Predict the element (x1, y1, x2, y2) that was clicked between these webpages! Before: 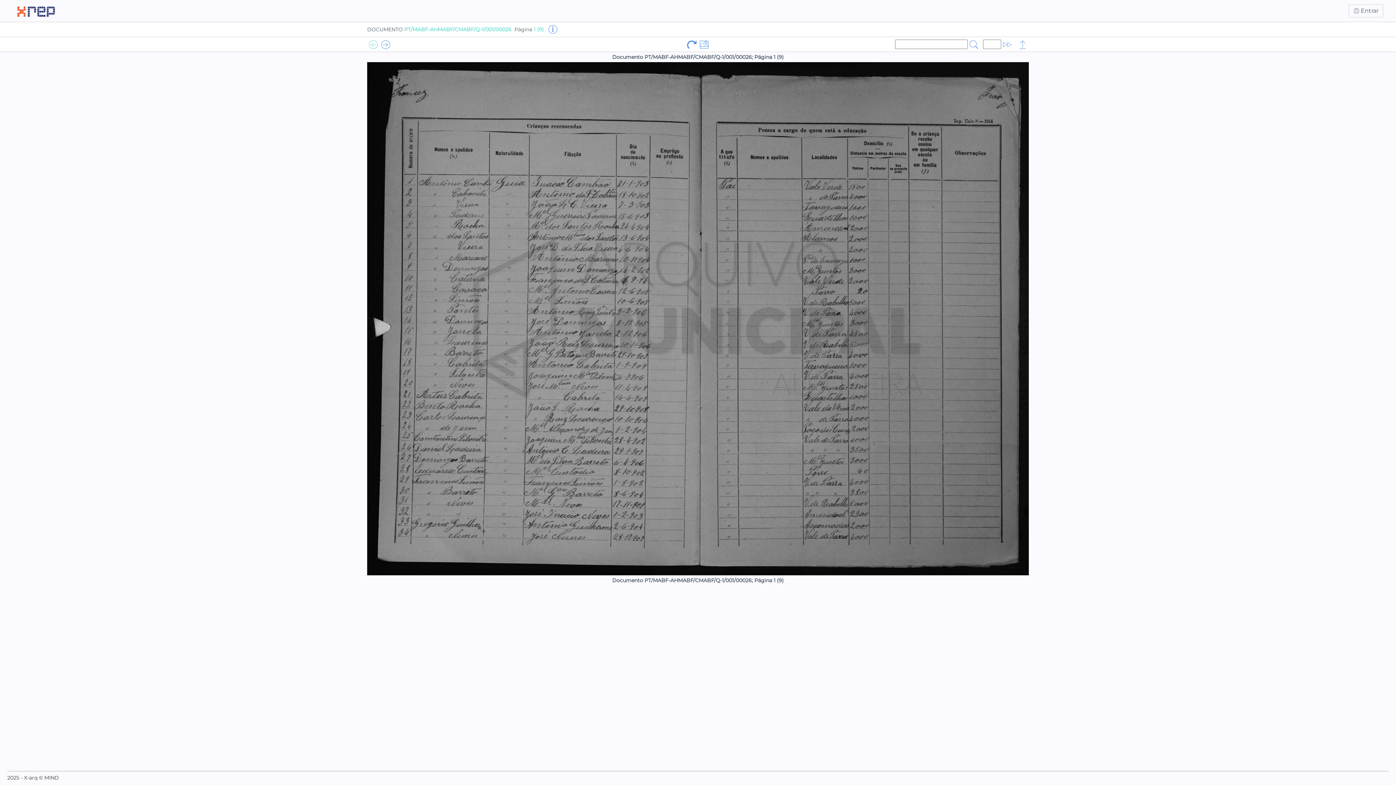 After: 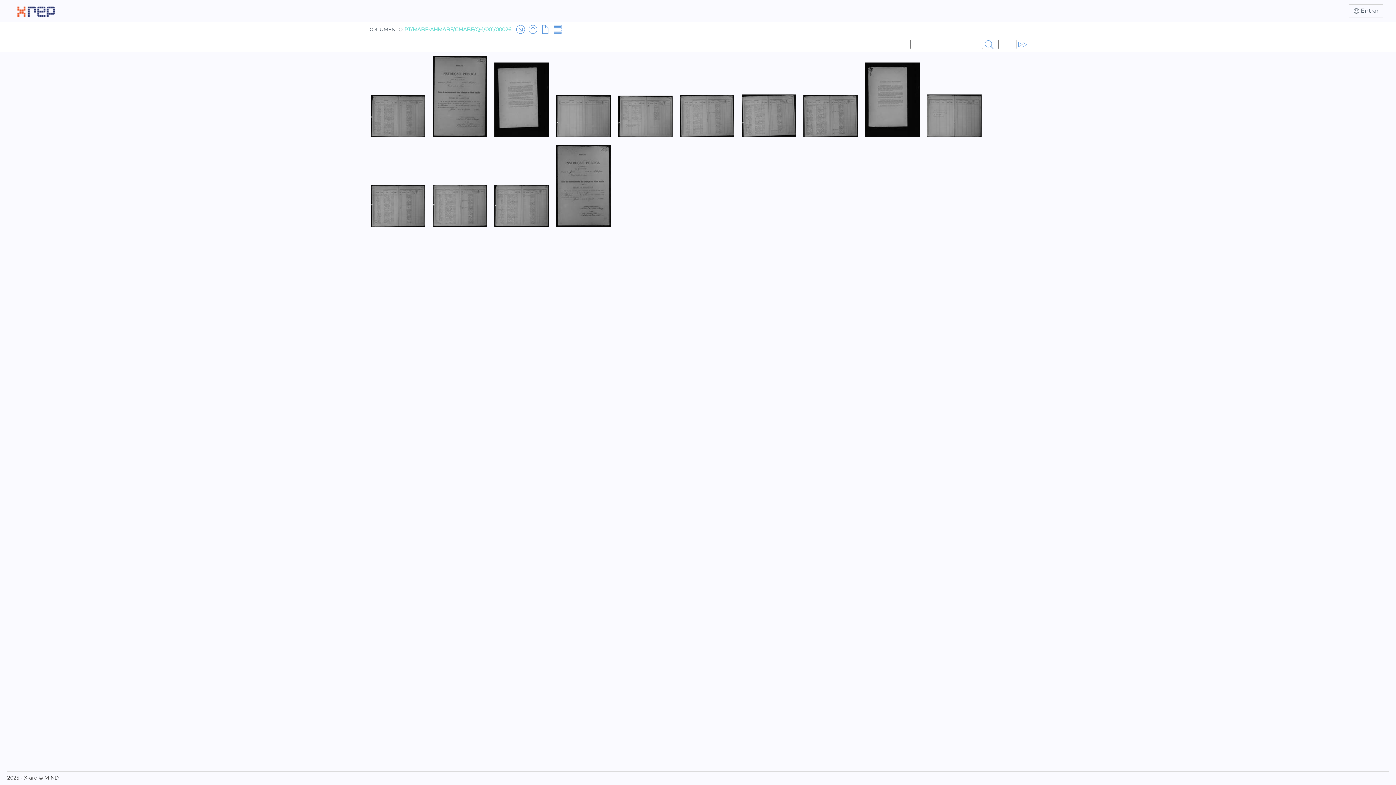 Action: bbox: (1016, 40, 1029, 48)